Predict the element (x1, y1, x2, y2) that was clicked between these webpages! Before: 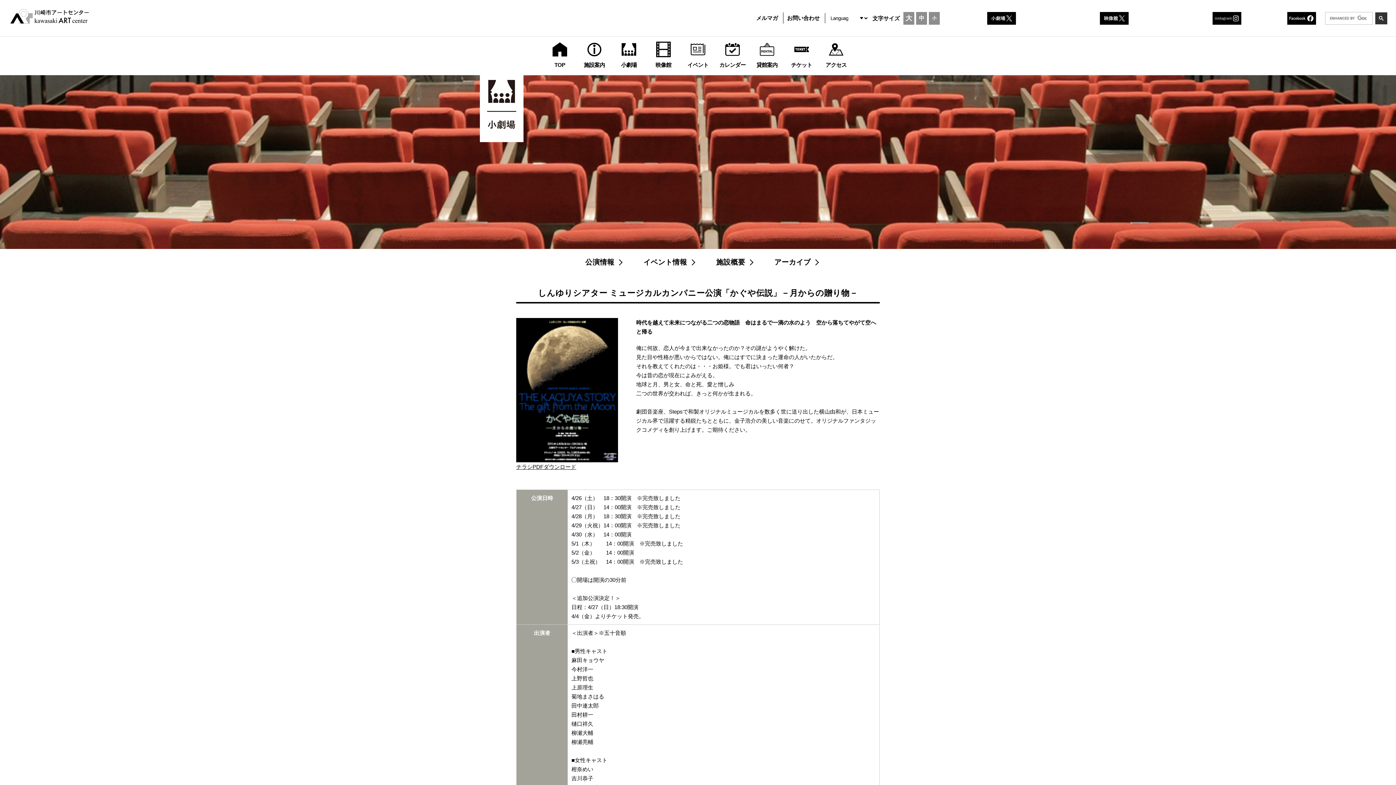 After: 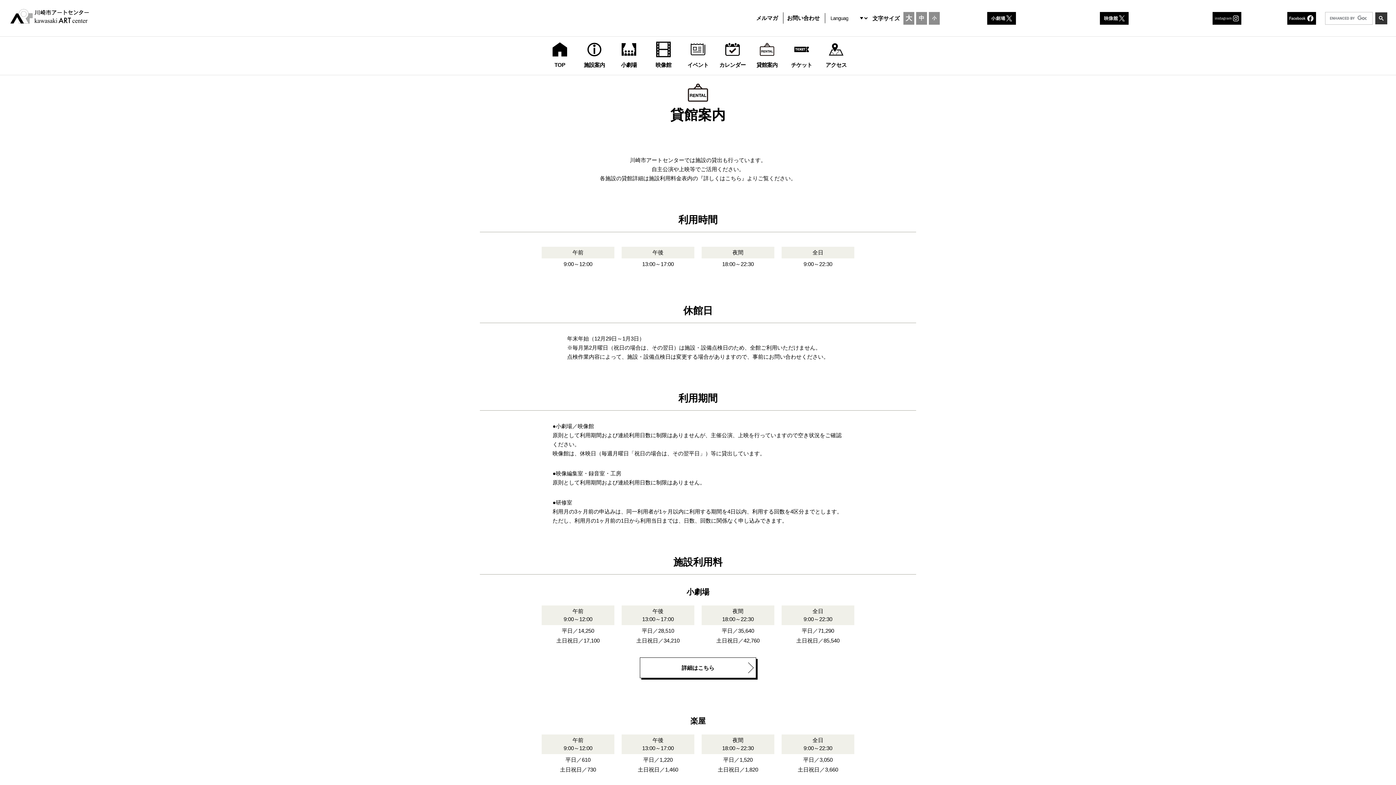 Action: label: 貸館案内 bbox: (753, 52, 780, 67)